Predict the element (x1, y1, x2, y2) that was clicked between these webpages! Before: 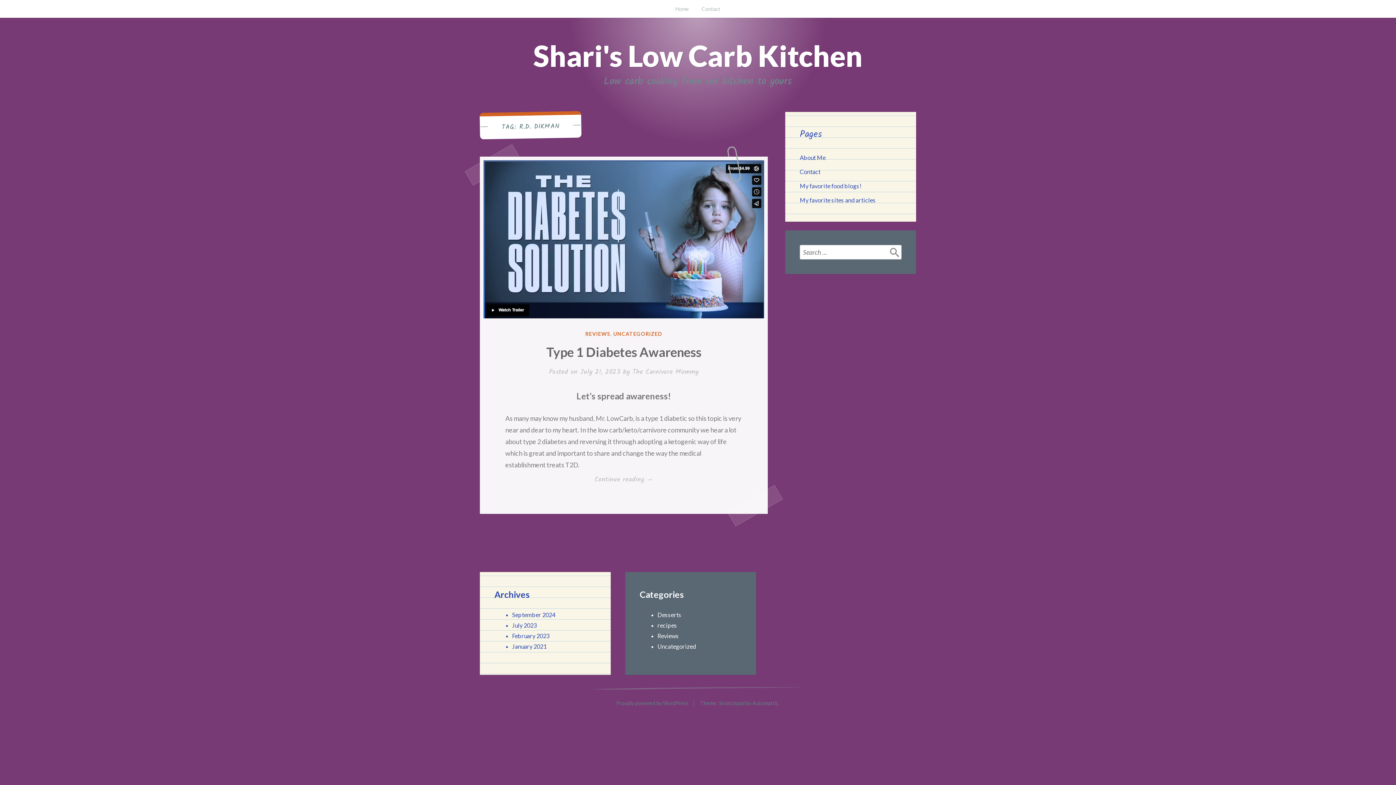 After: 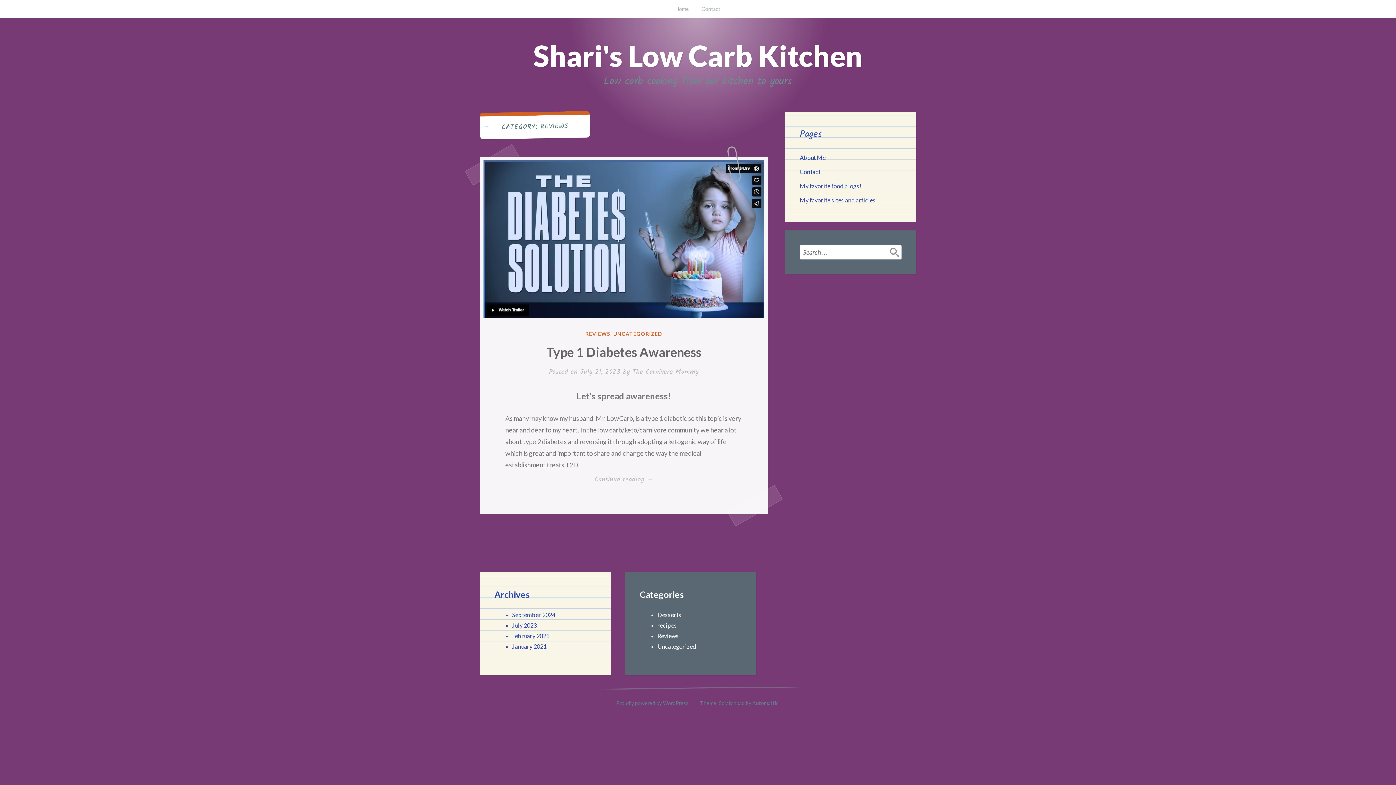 Action: label: Reviews bbox: (657, 632, 679, 639)